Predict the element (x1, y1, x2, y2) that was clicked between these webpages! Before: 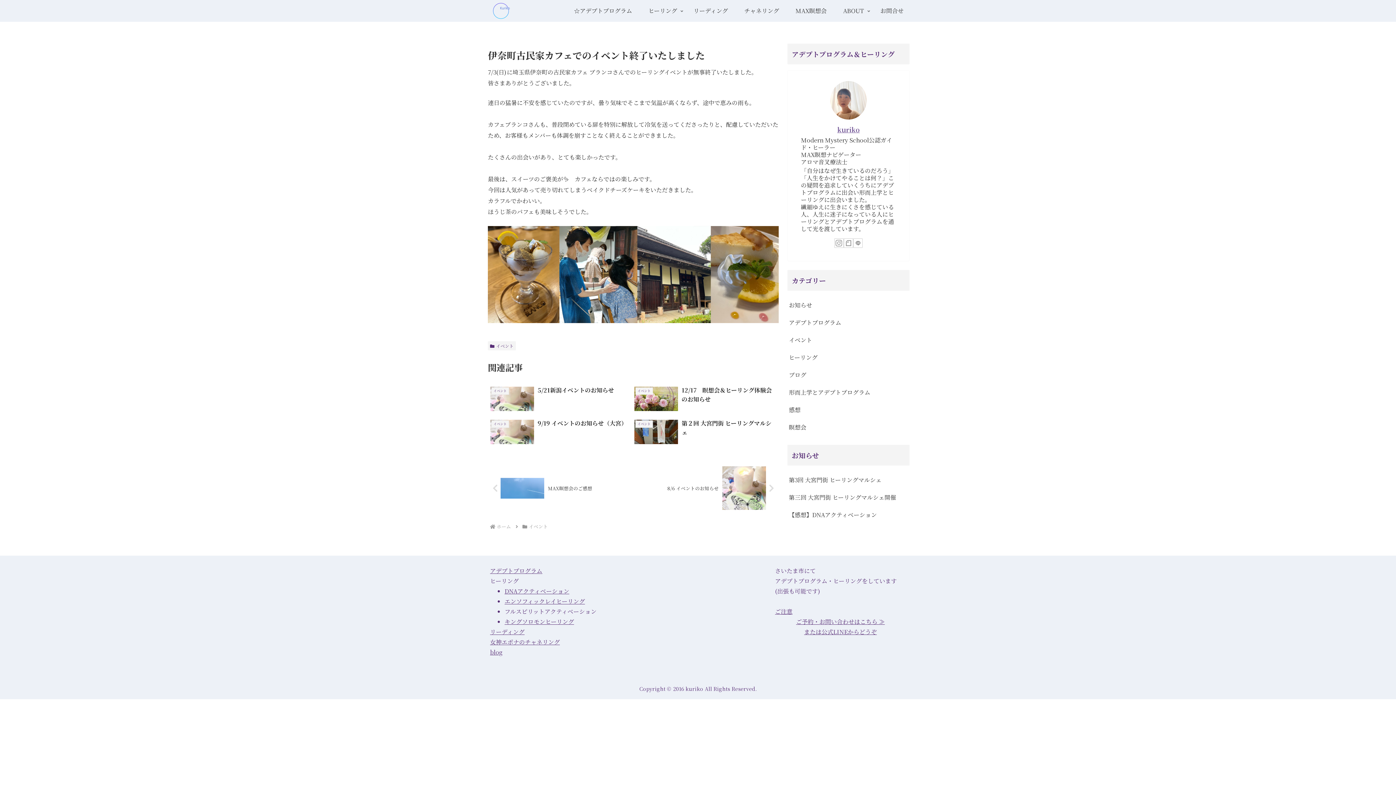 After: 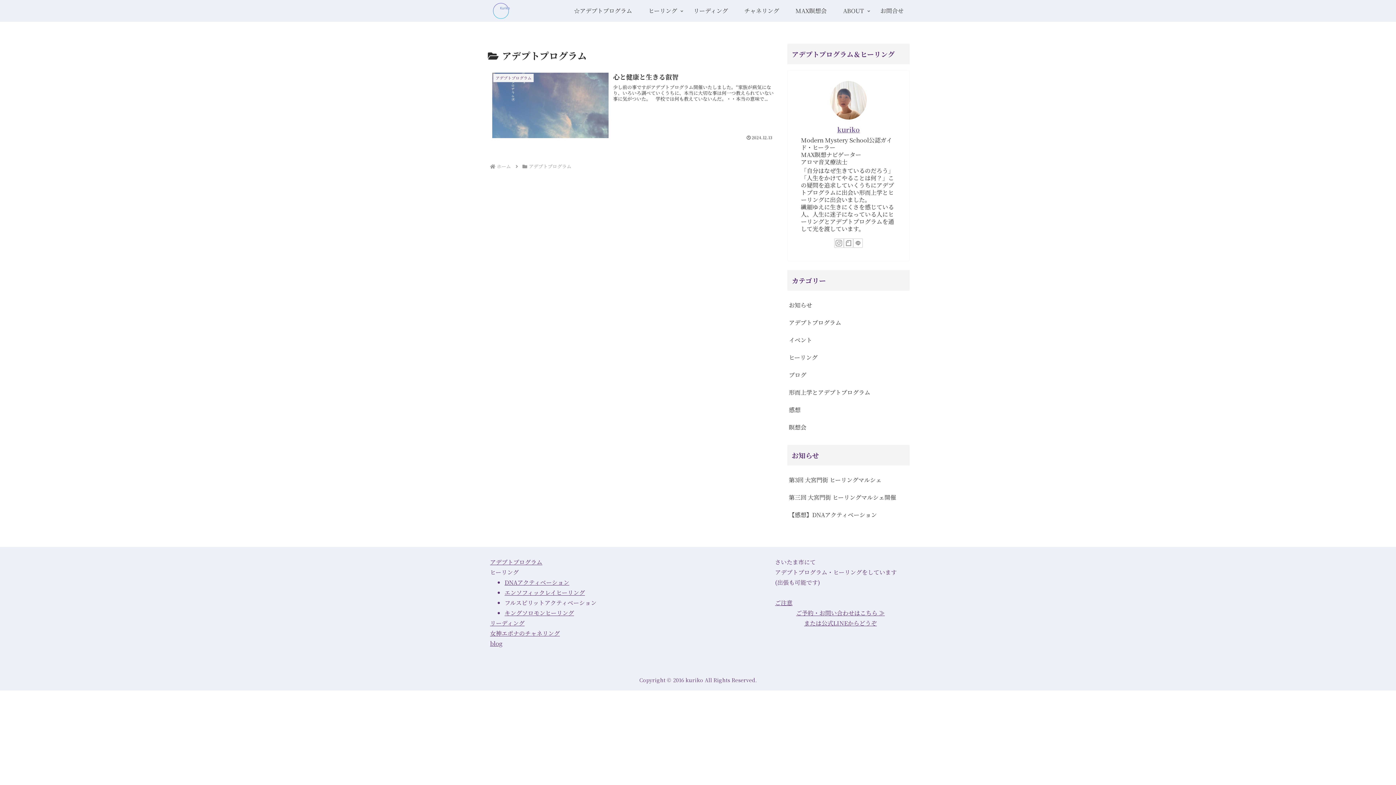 Action: label: アデプトプログラム bbox: (787, 314, 909, 331)